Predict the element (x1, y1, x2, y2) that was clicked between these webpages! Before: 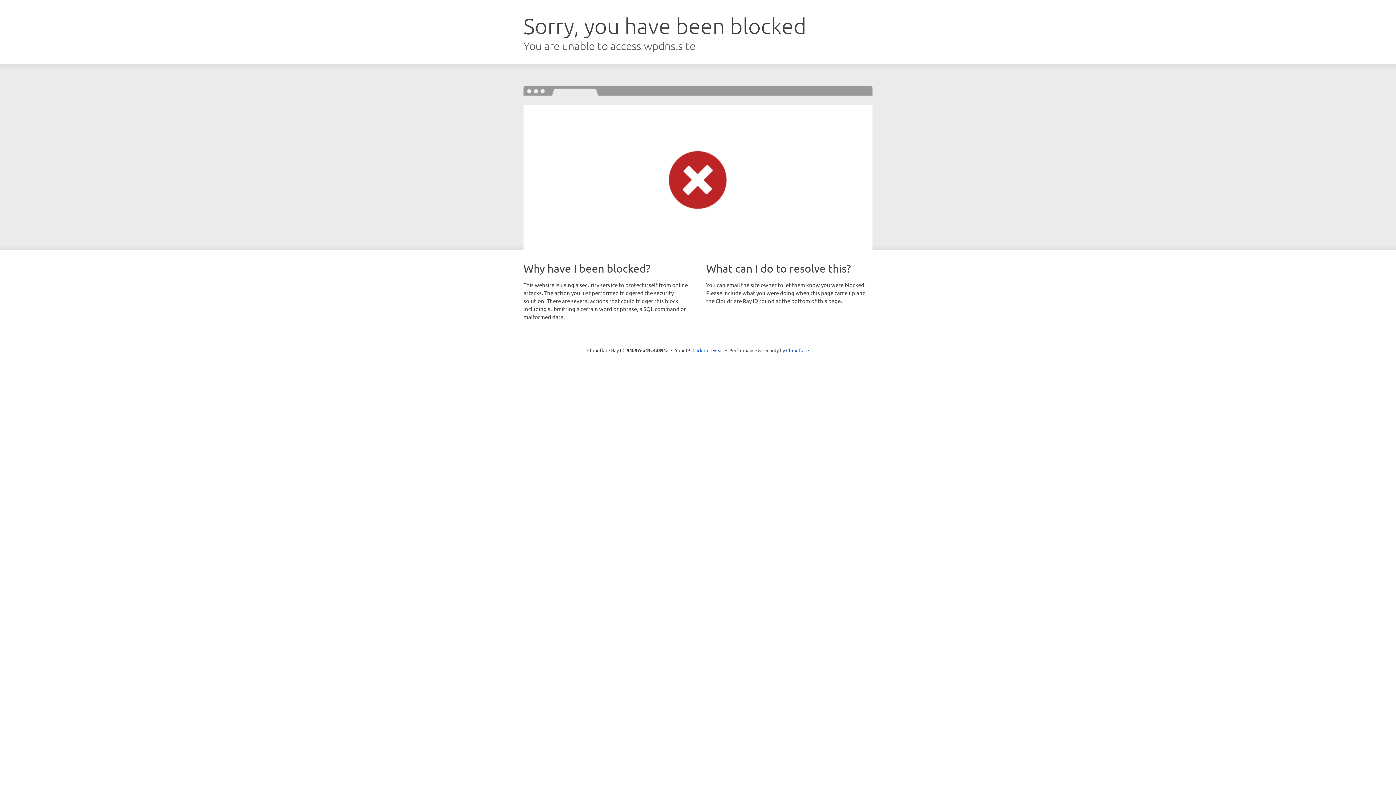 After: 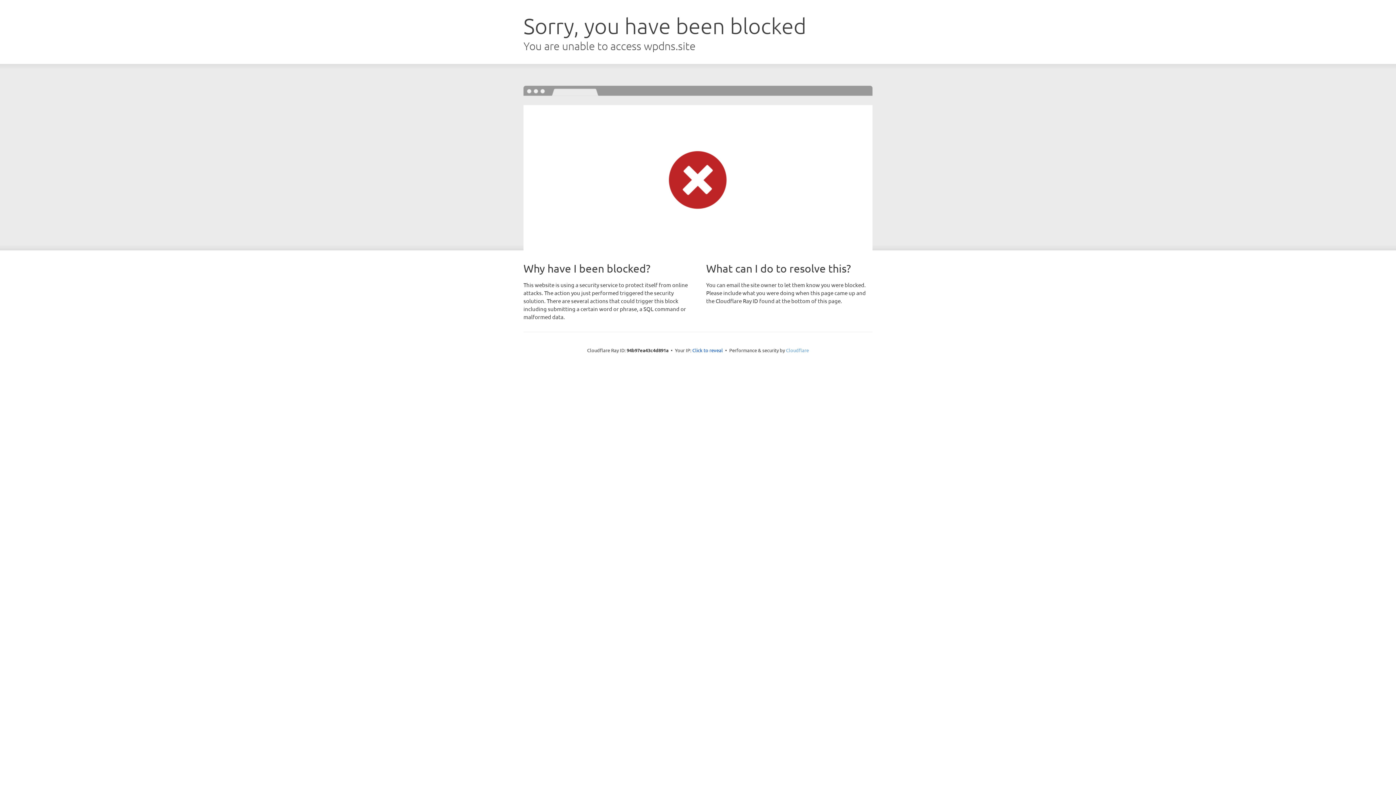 Action: label: Cloudflare bbox: (786, 347, 809, 353)